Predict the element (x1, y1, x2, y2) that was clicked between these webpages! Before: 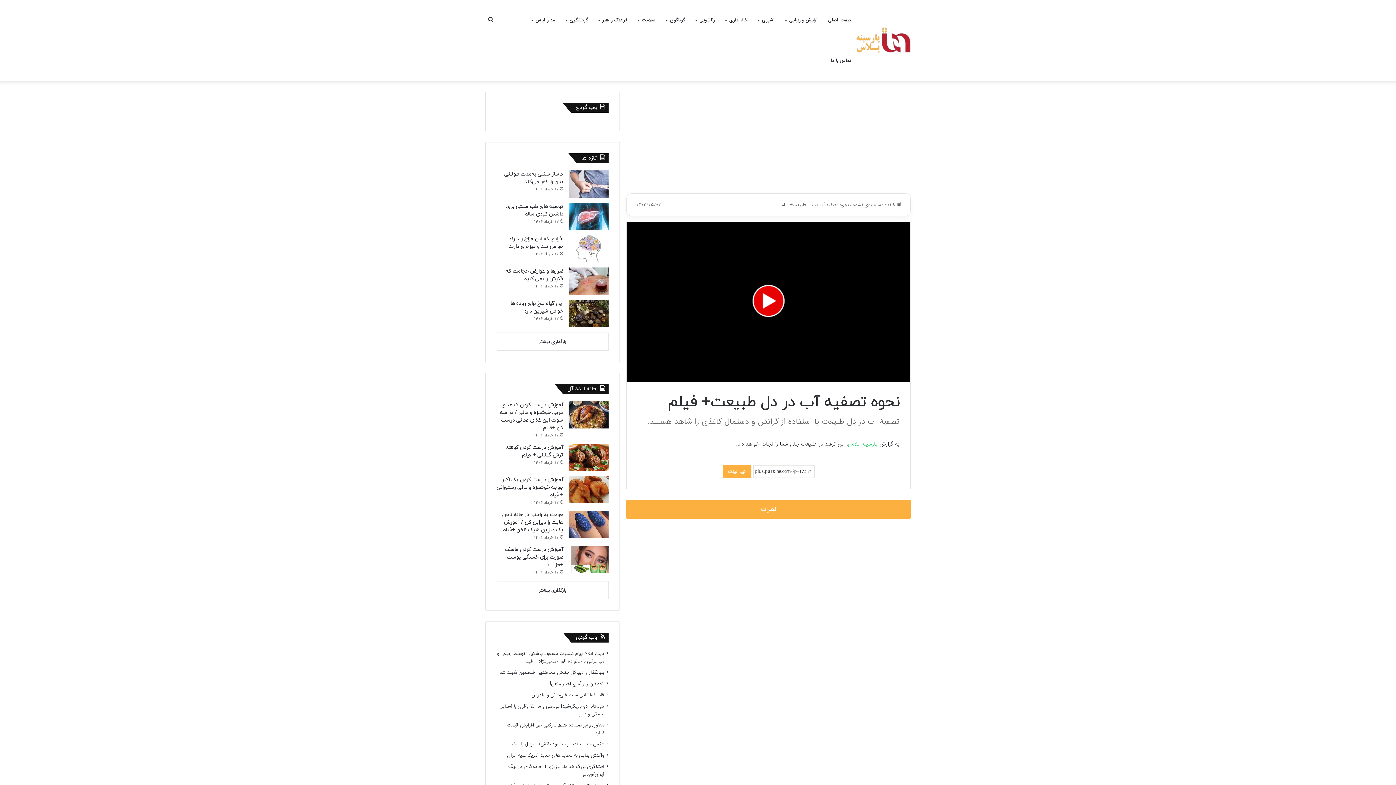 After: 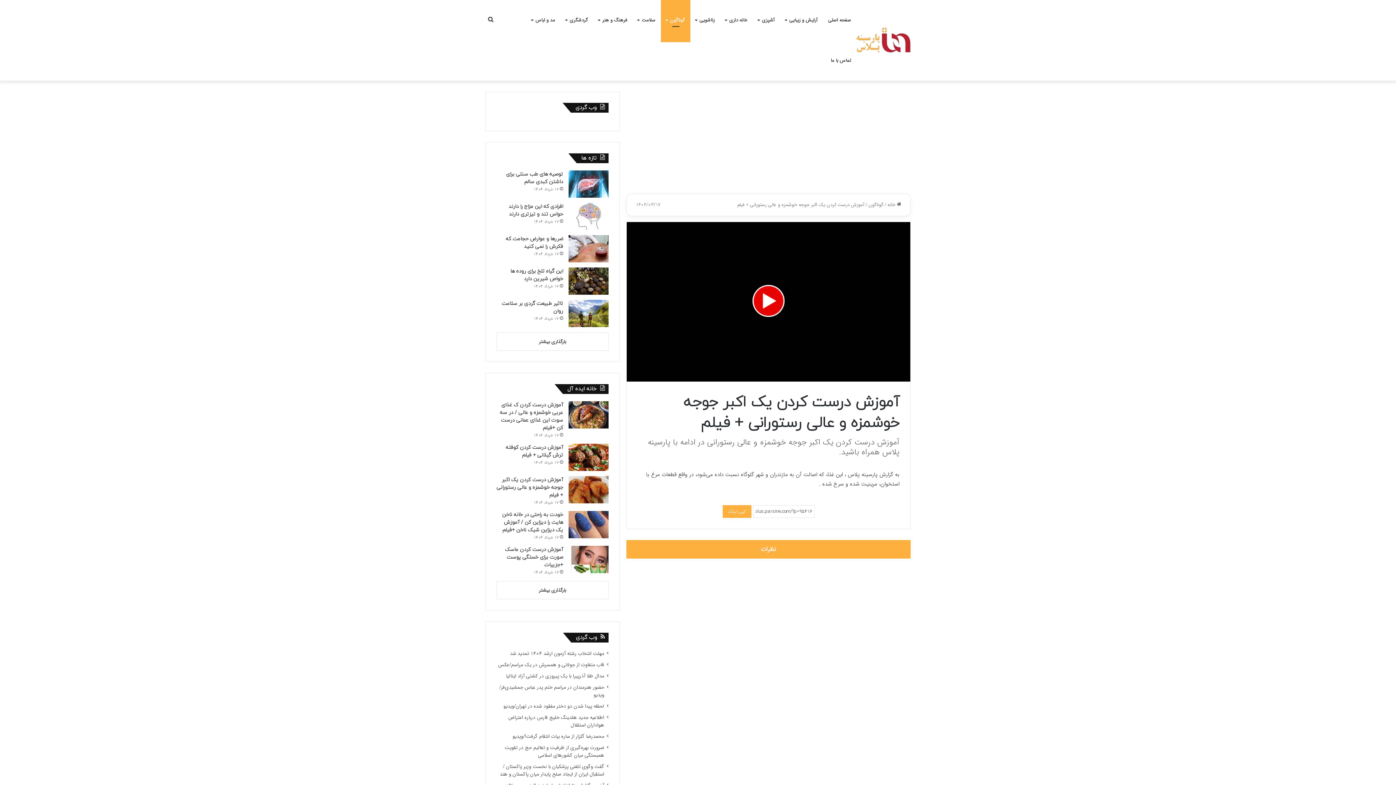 Action: label: آموزش درست کردن یک اکبر جوجه خوشمزه و عالی رستورانی + فیلم bbox: (496, 476, 563, 498)